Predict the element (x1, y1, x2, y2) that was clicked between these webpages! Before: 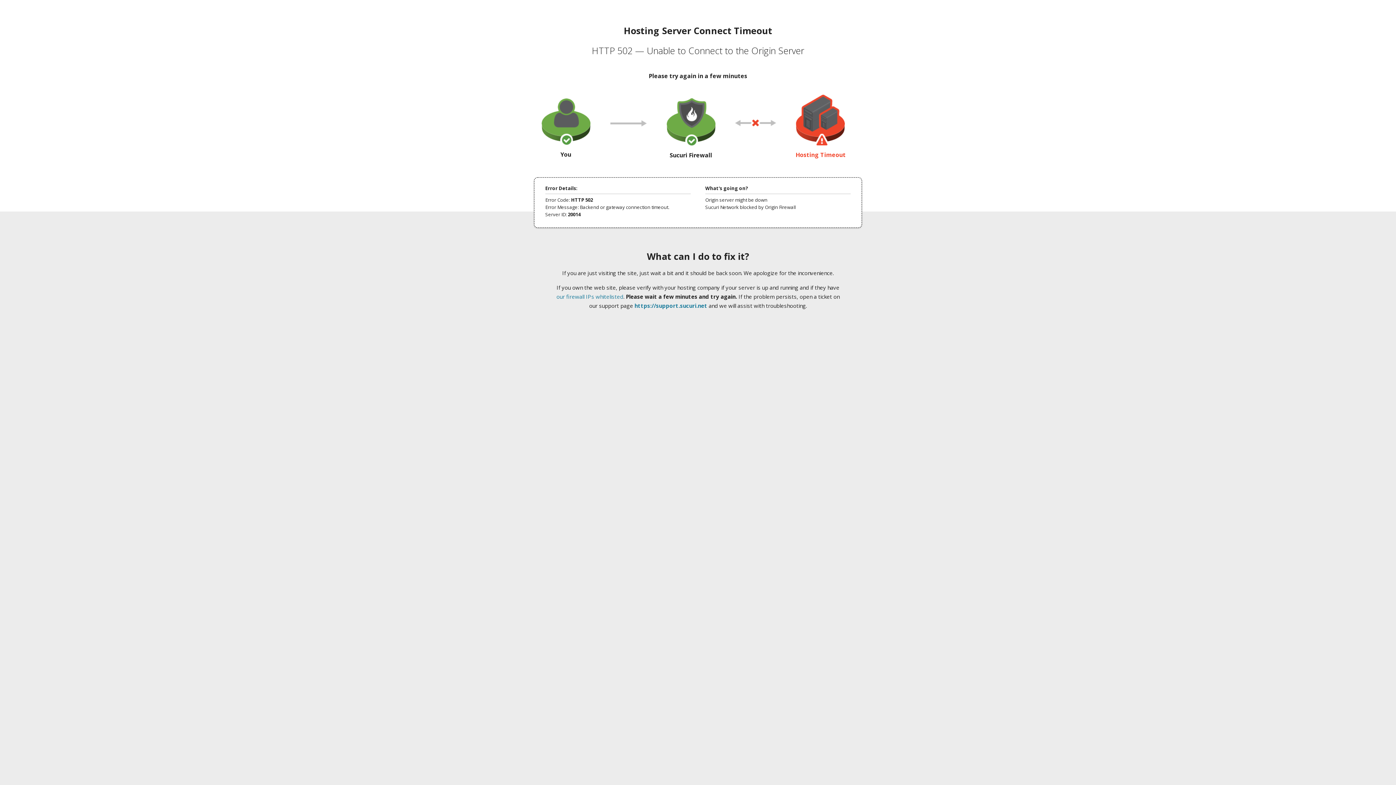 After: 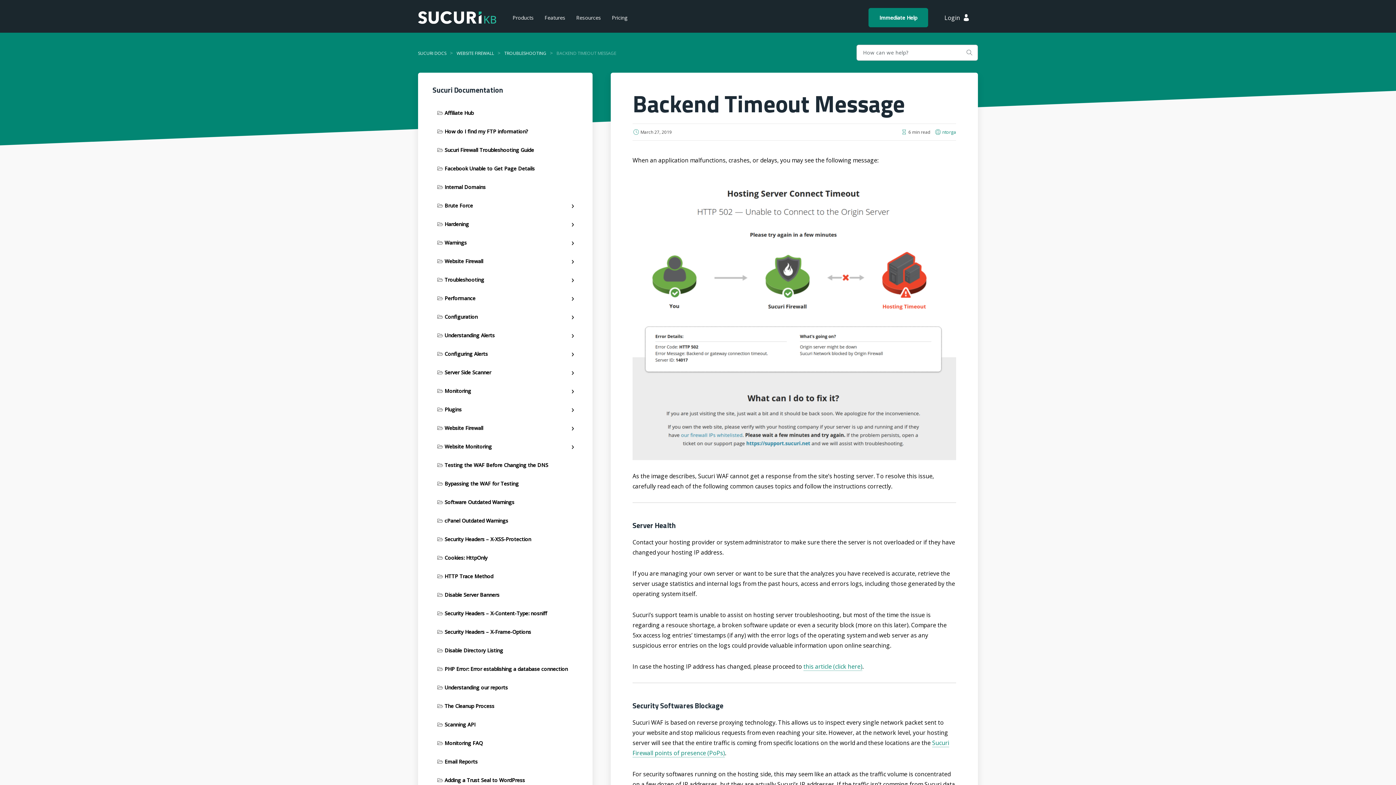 Action: label: our firewall IPs whitelisted bbox: (556, 293, 623, 300)